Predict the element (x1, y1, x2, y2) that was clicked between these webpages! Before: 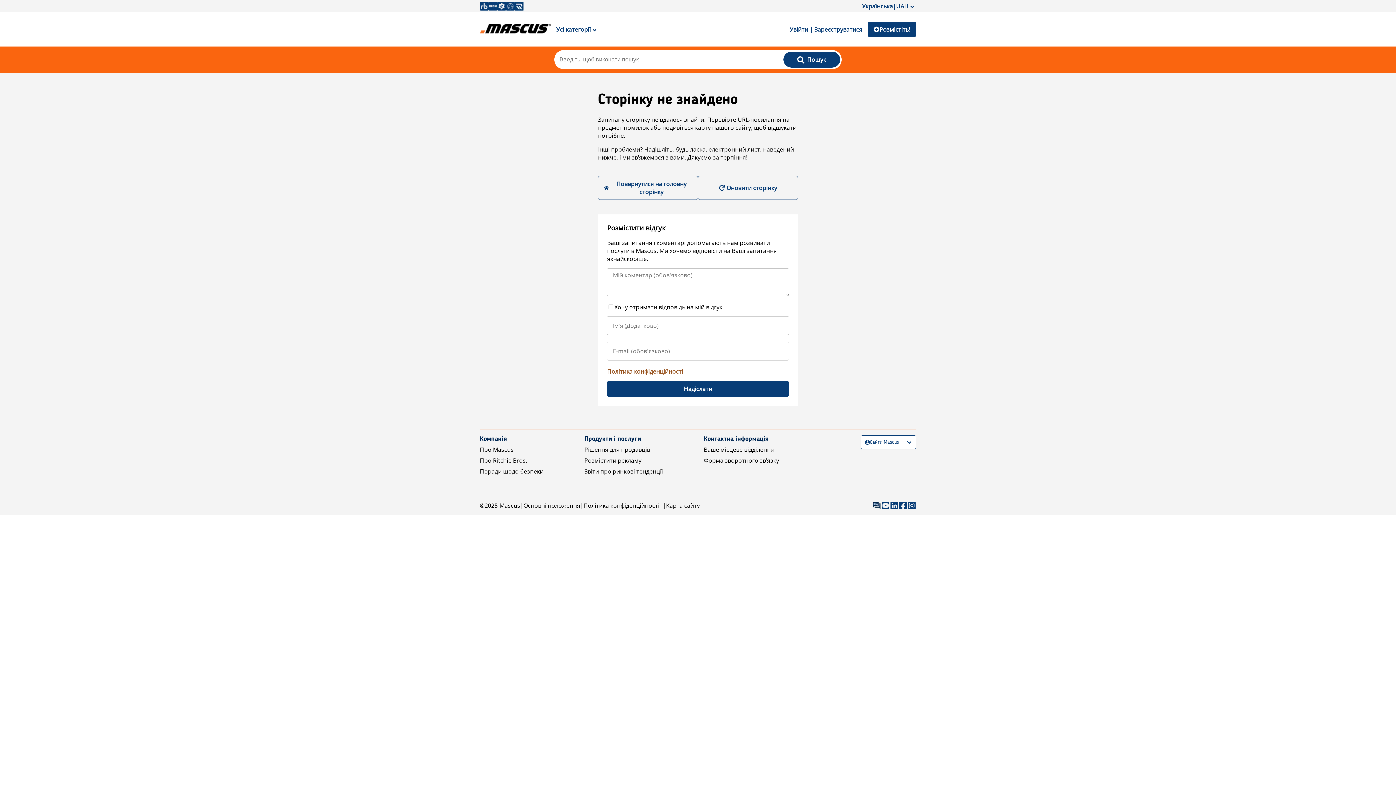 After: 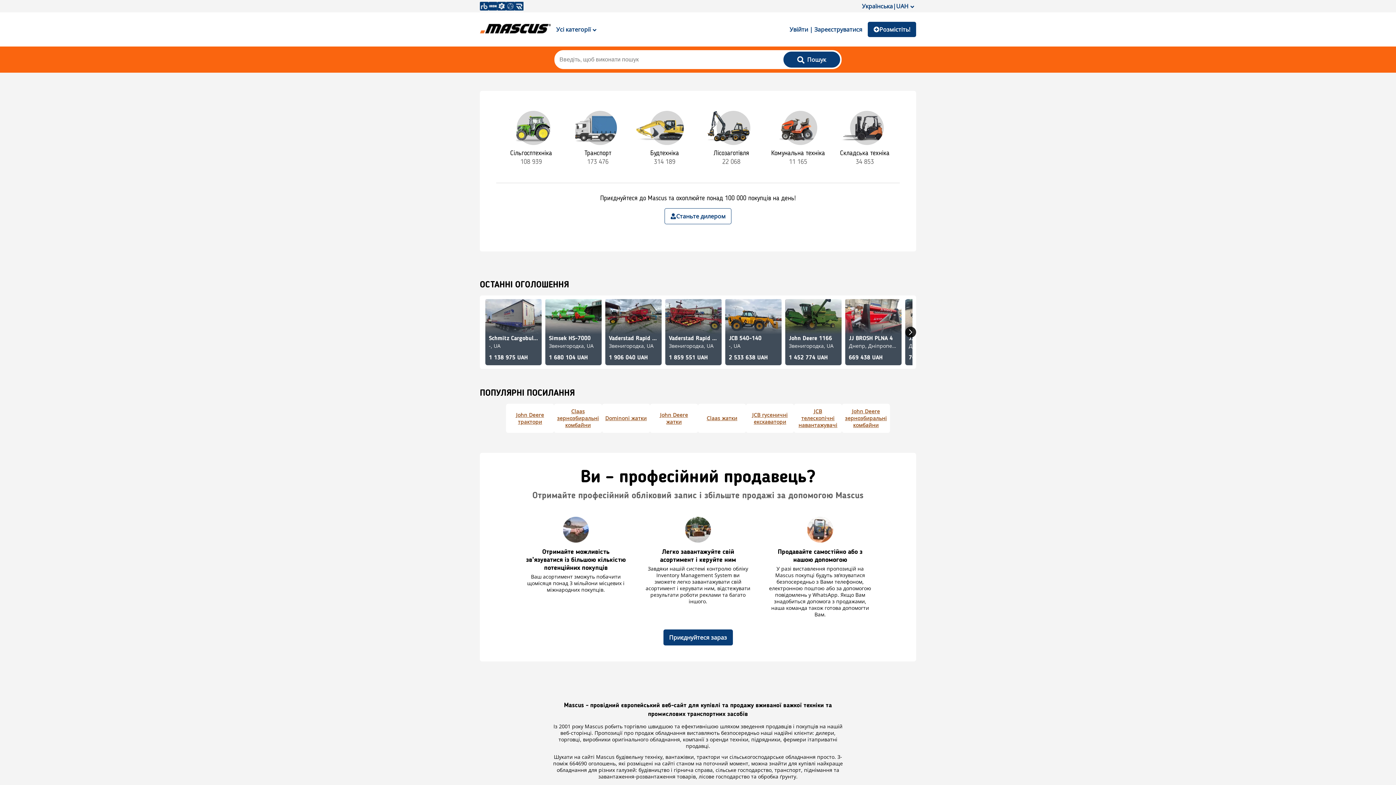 Action: bbox: (598, 176, 698, 200) label: Повернутися на головну сторінку